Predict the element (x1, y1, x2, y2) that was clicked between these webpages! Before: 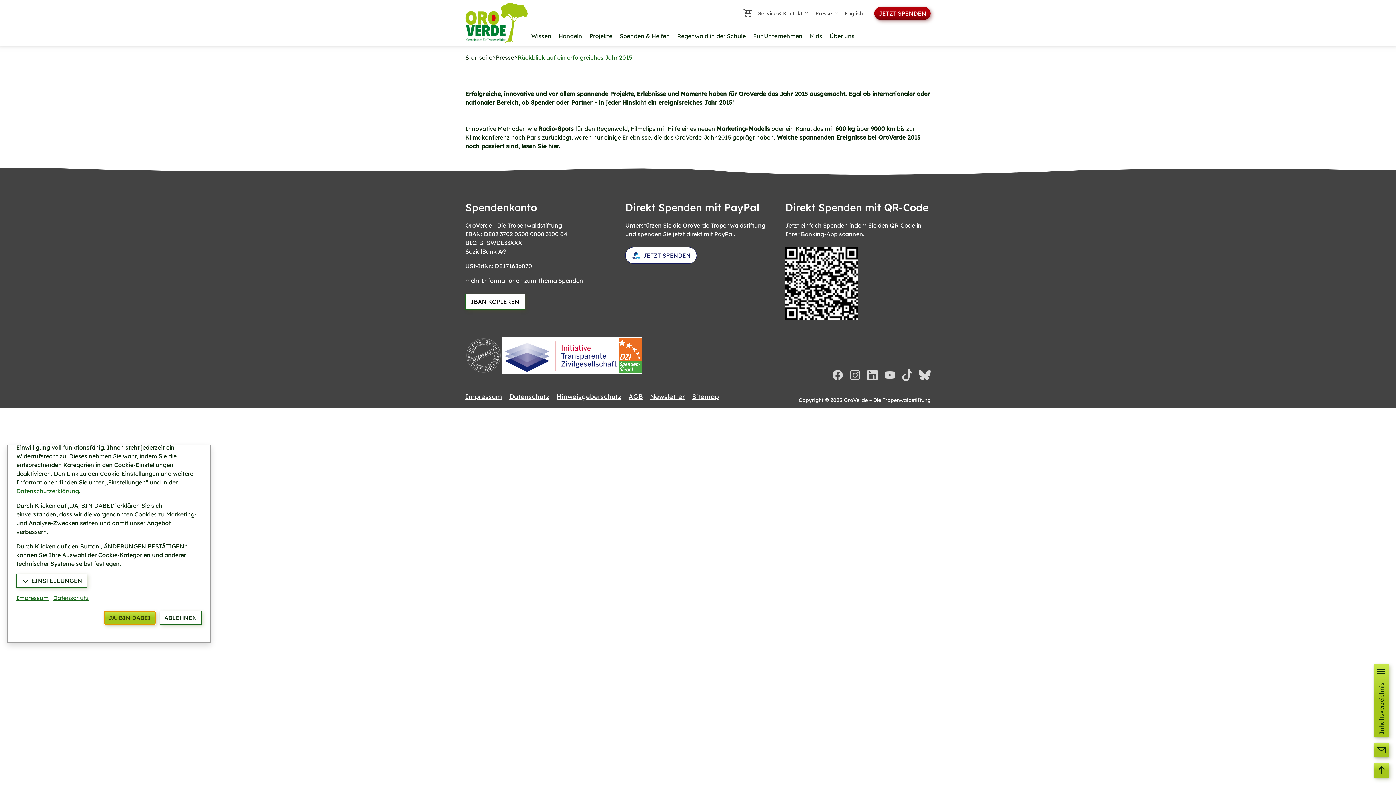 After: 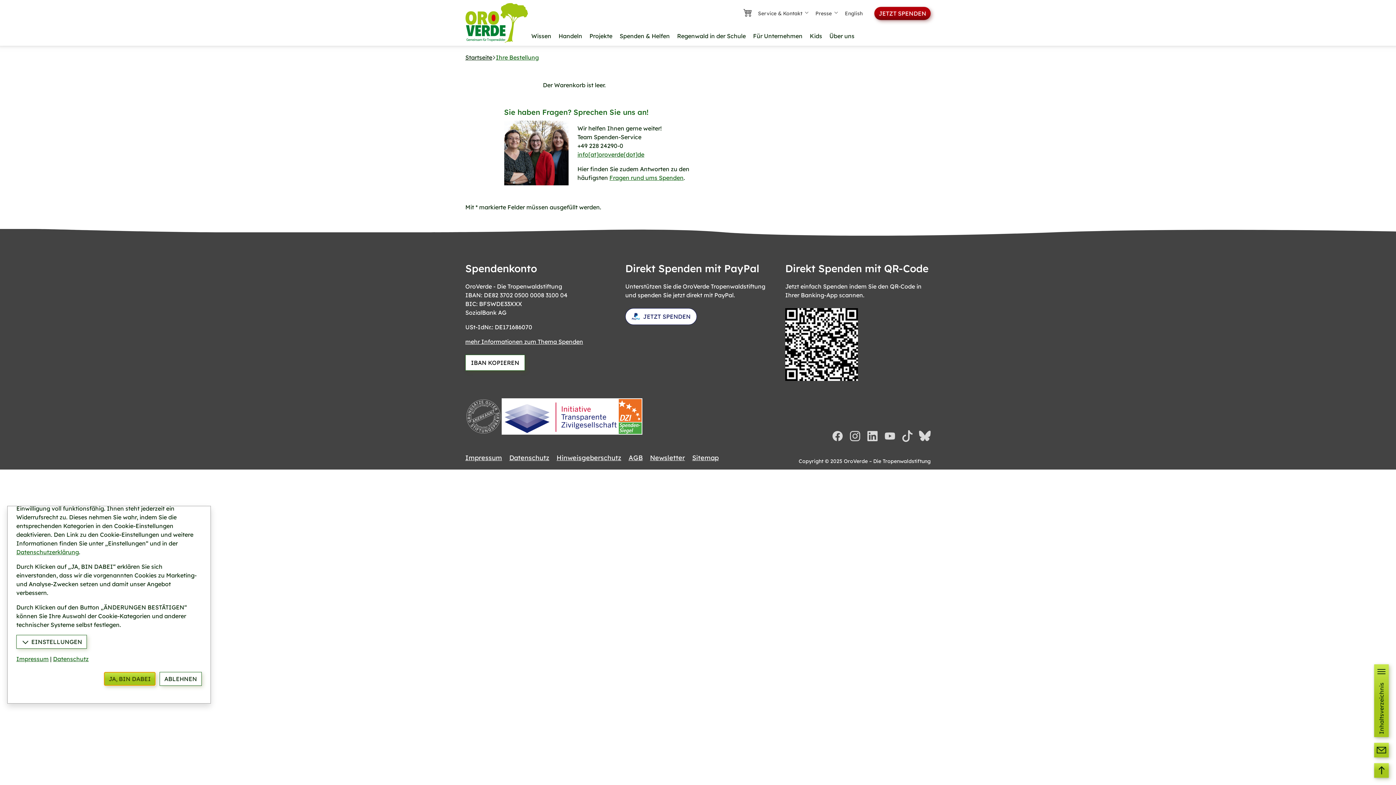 Action: bbox: (743, 8, 752, 15)